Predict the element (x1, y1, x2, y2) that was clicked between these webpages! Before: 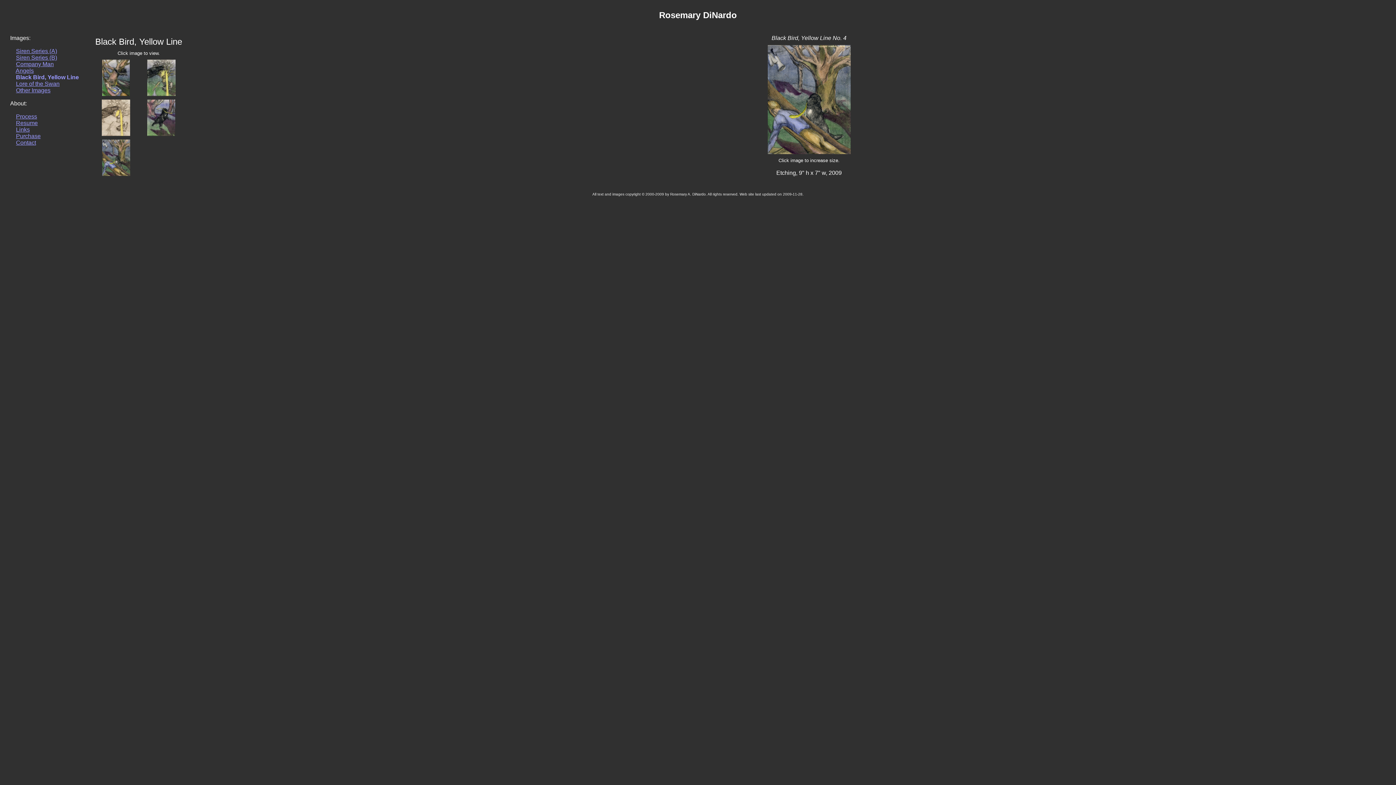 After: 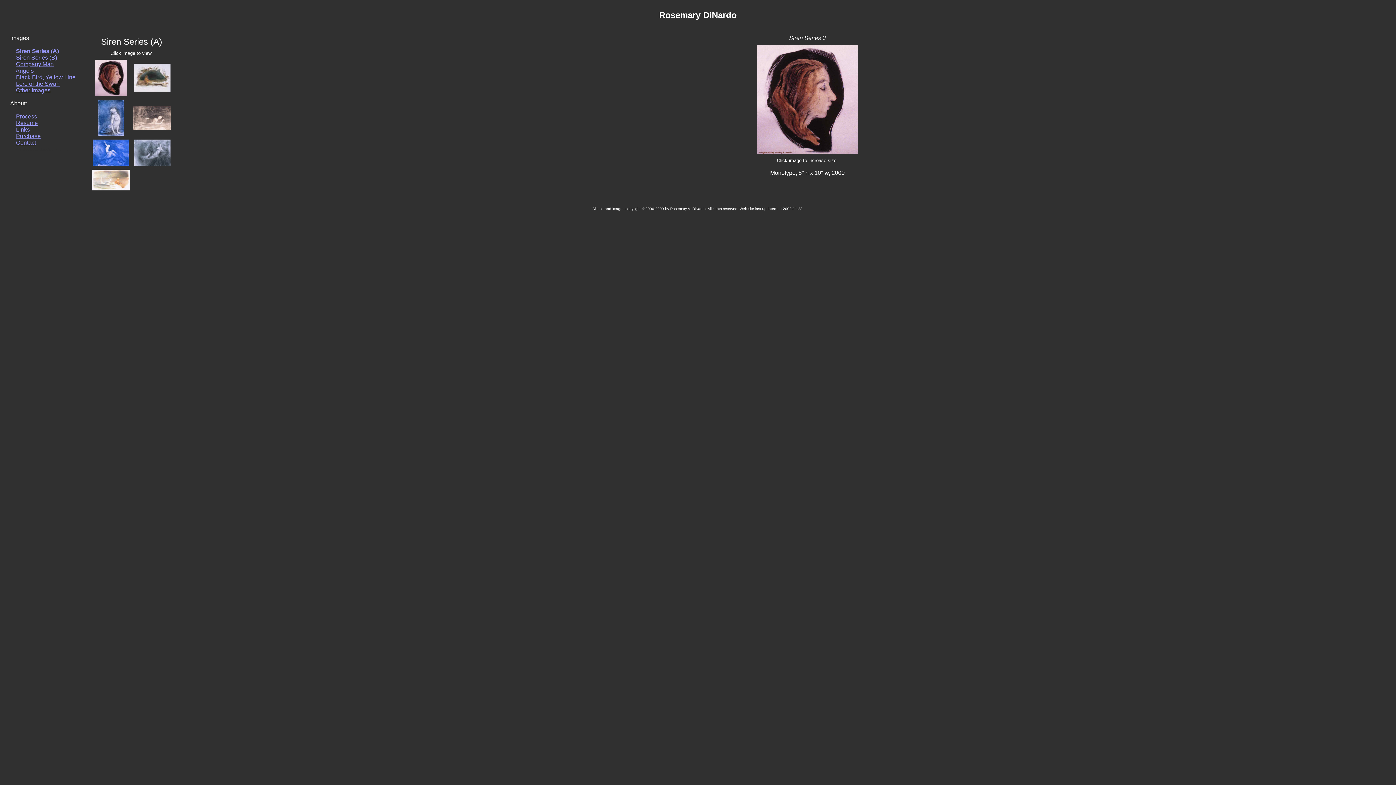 Action: bbox: (16, 48, 57, 54) label: Siren Series (A)